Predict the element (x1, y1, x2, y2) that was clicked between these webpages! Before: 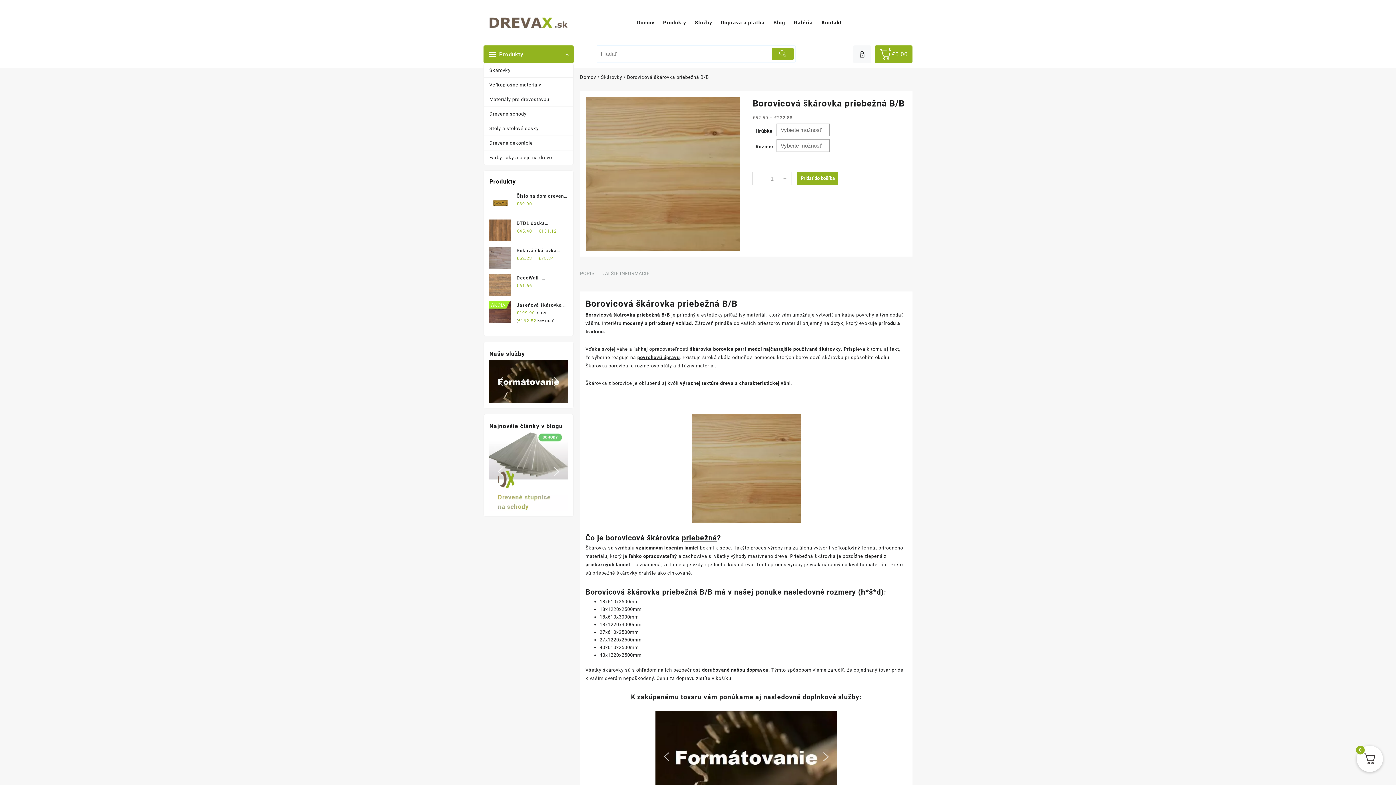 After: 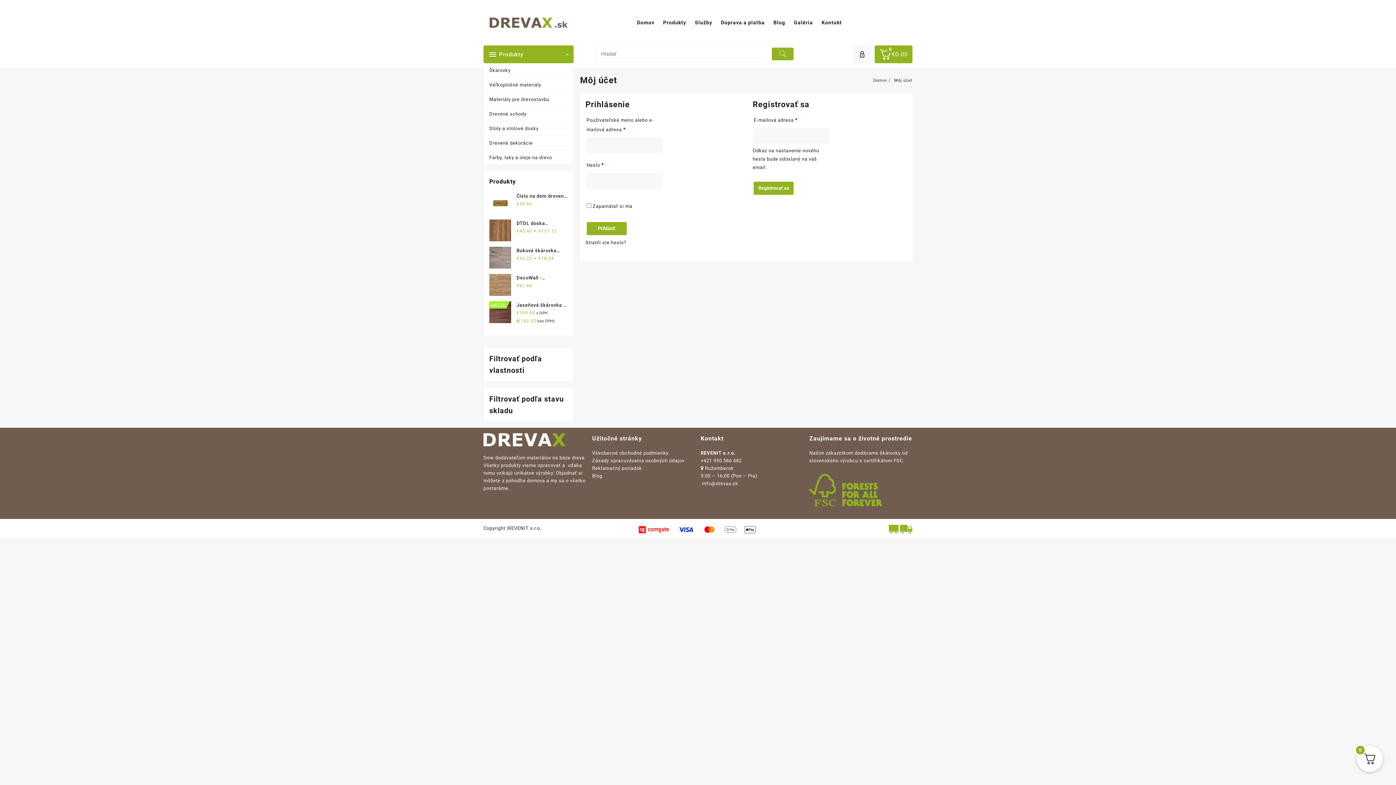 Action: bbox: (853, 45, 871, 63)